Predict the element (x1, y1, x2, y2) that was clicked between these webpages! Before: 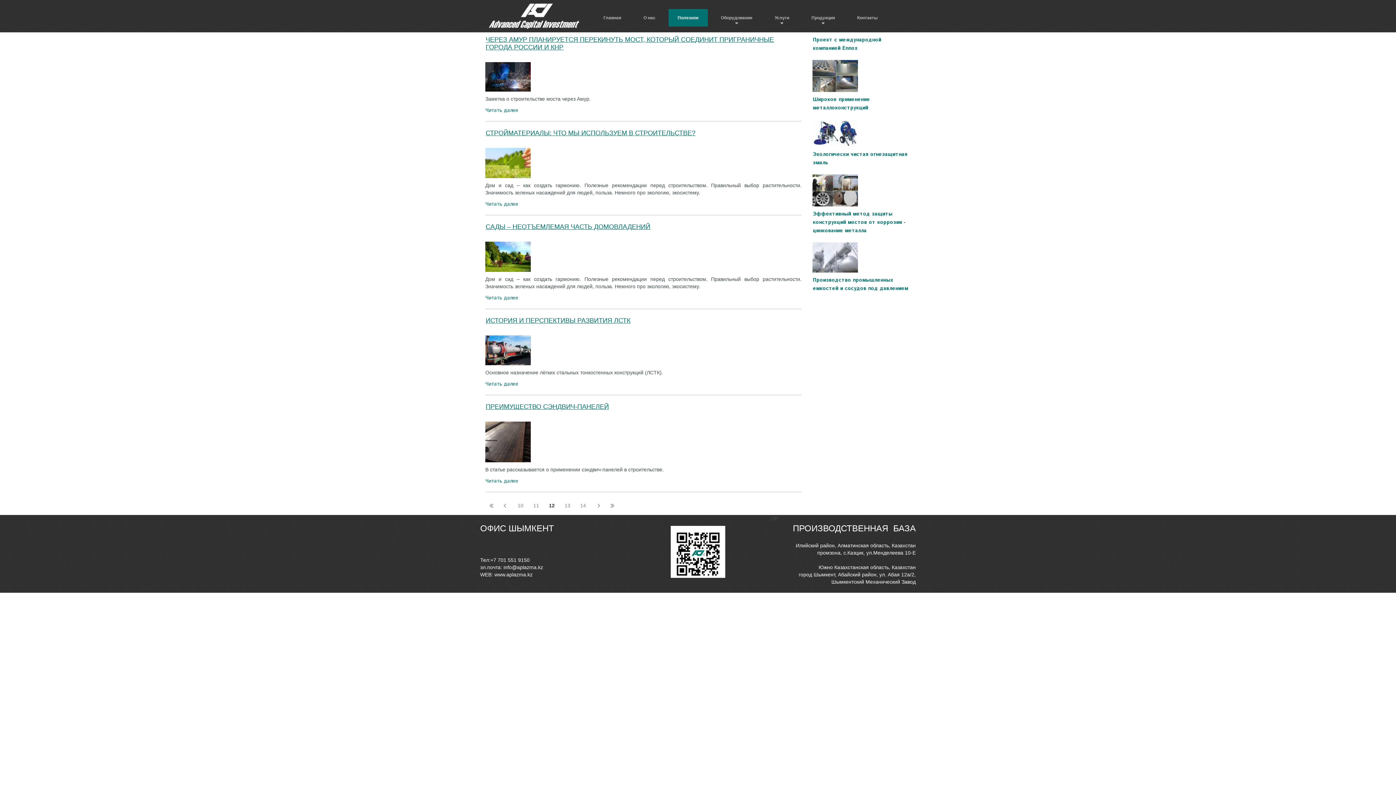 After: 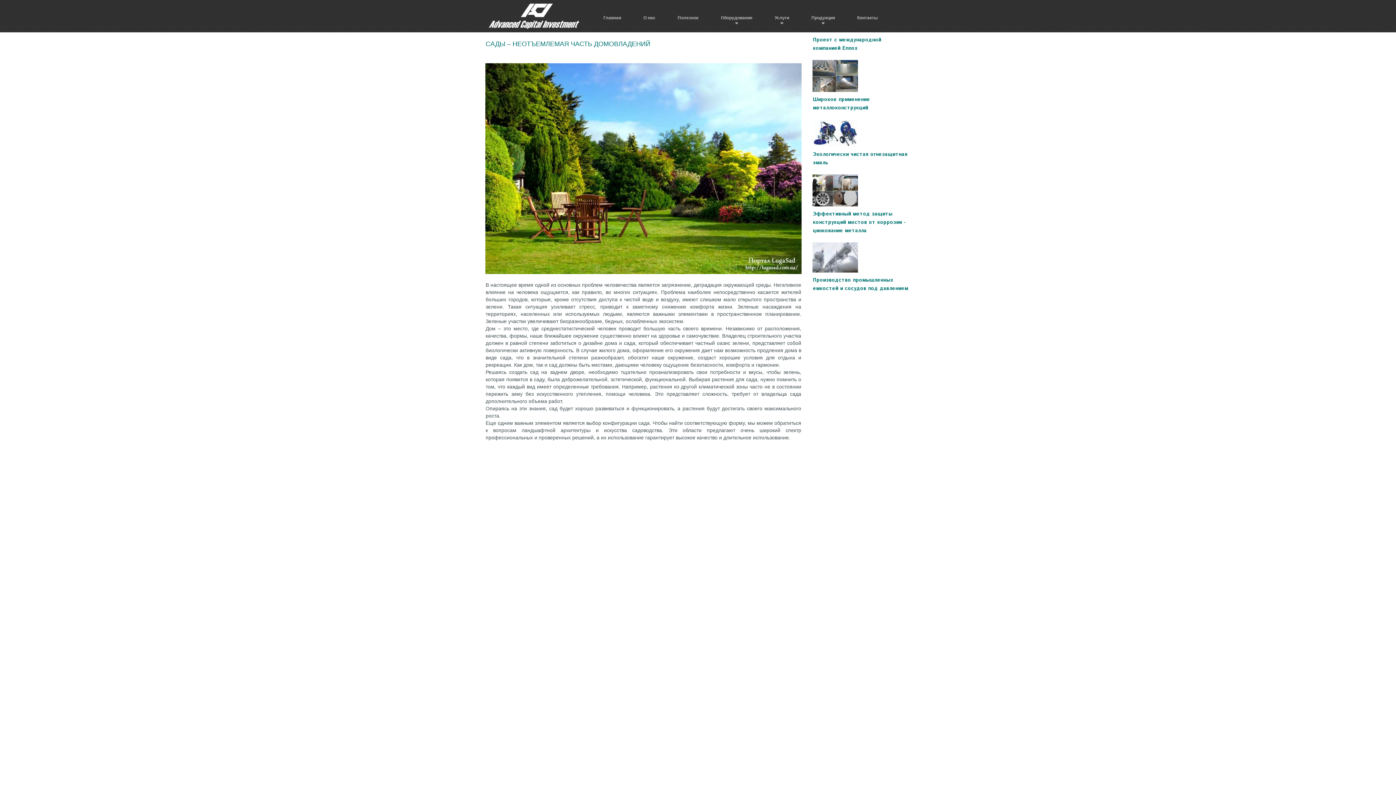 Action: bbox: (485, 295, 518, 300) label: Читать далее